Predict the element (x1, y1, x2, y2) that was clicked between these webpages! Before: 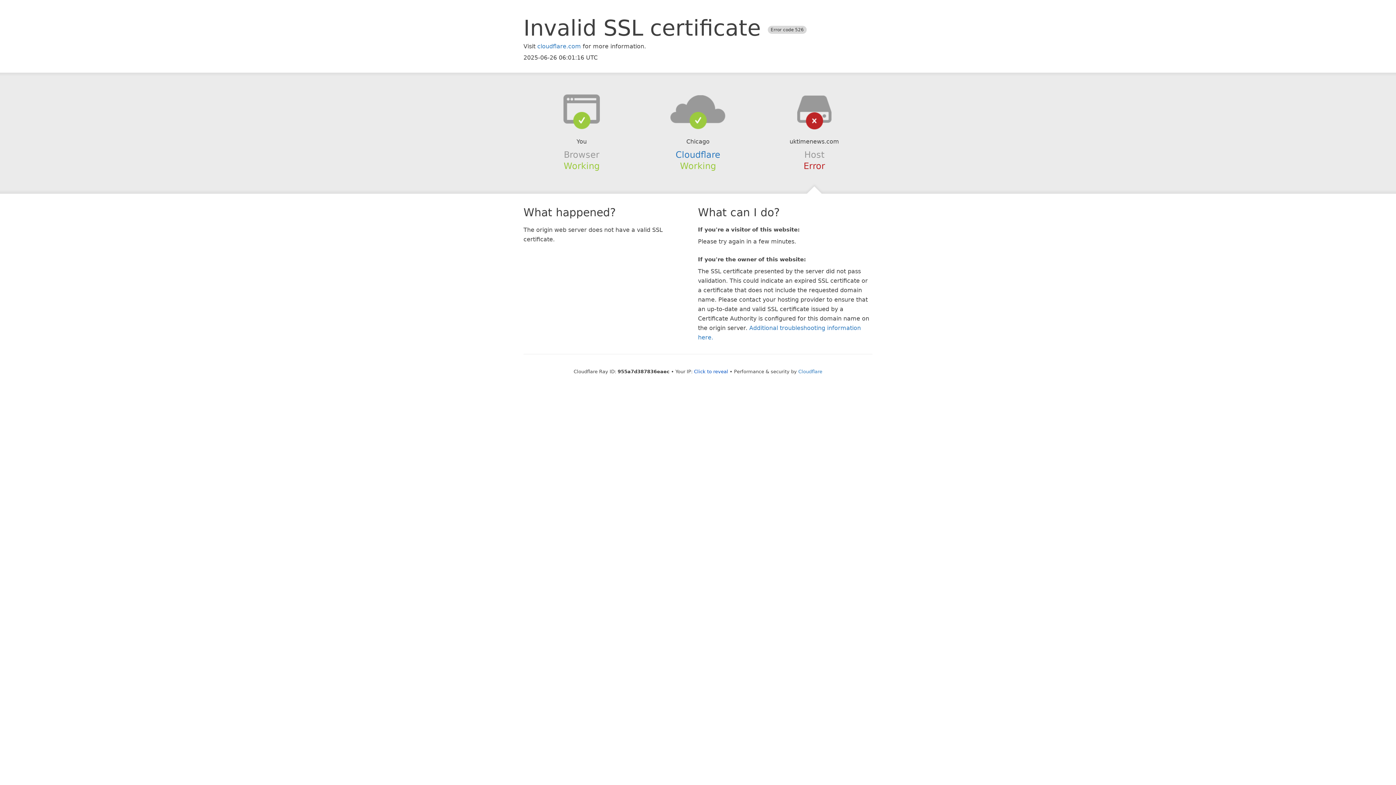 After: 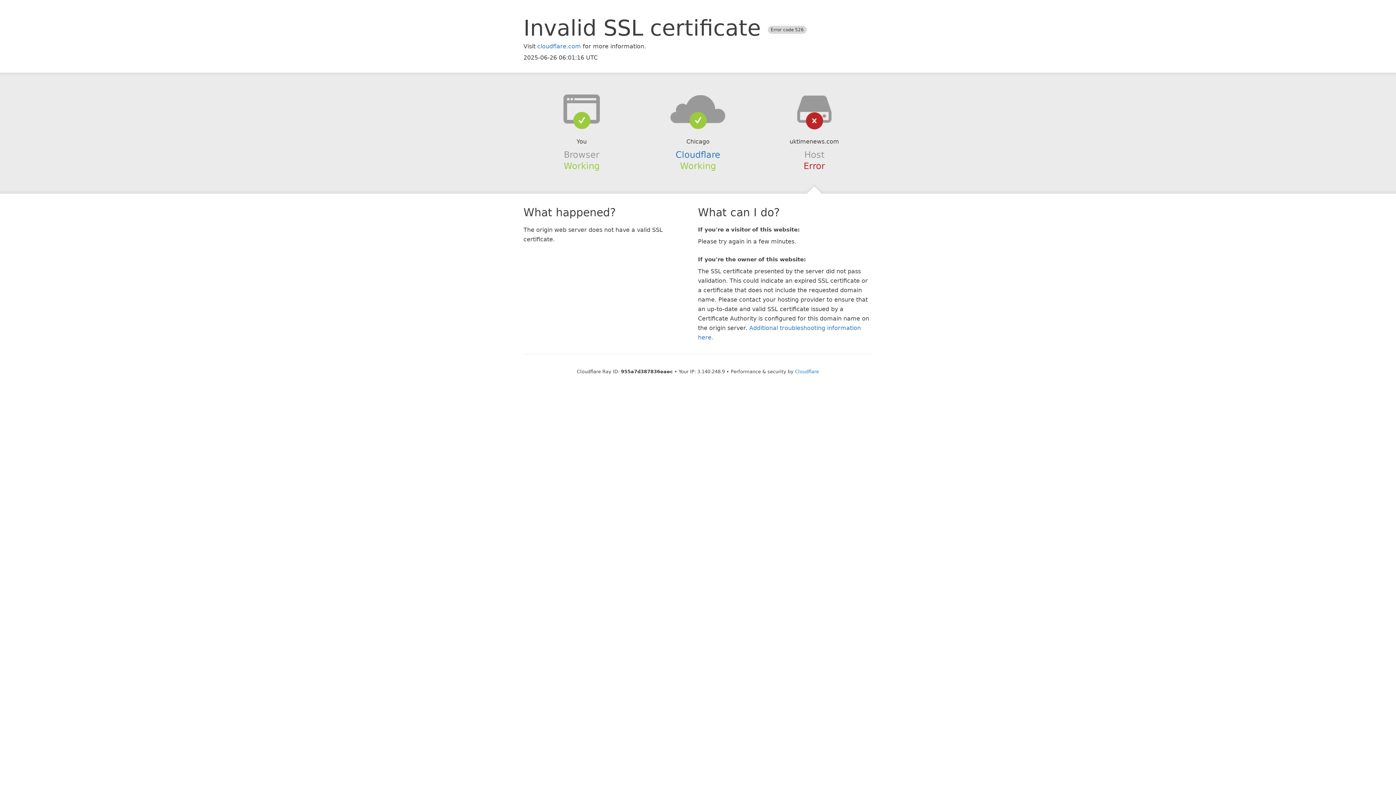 Action: bbox: (694, 368, 728, 374) label: Click to reveal